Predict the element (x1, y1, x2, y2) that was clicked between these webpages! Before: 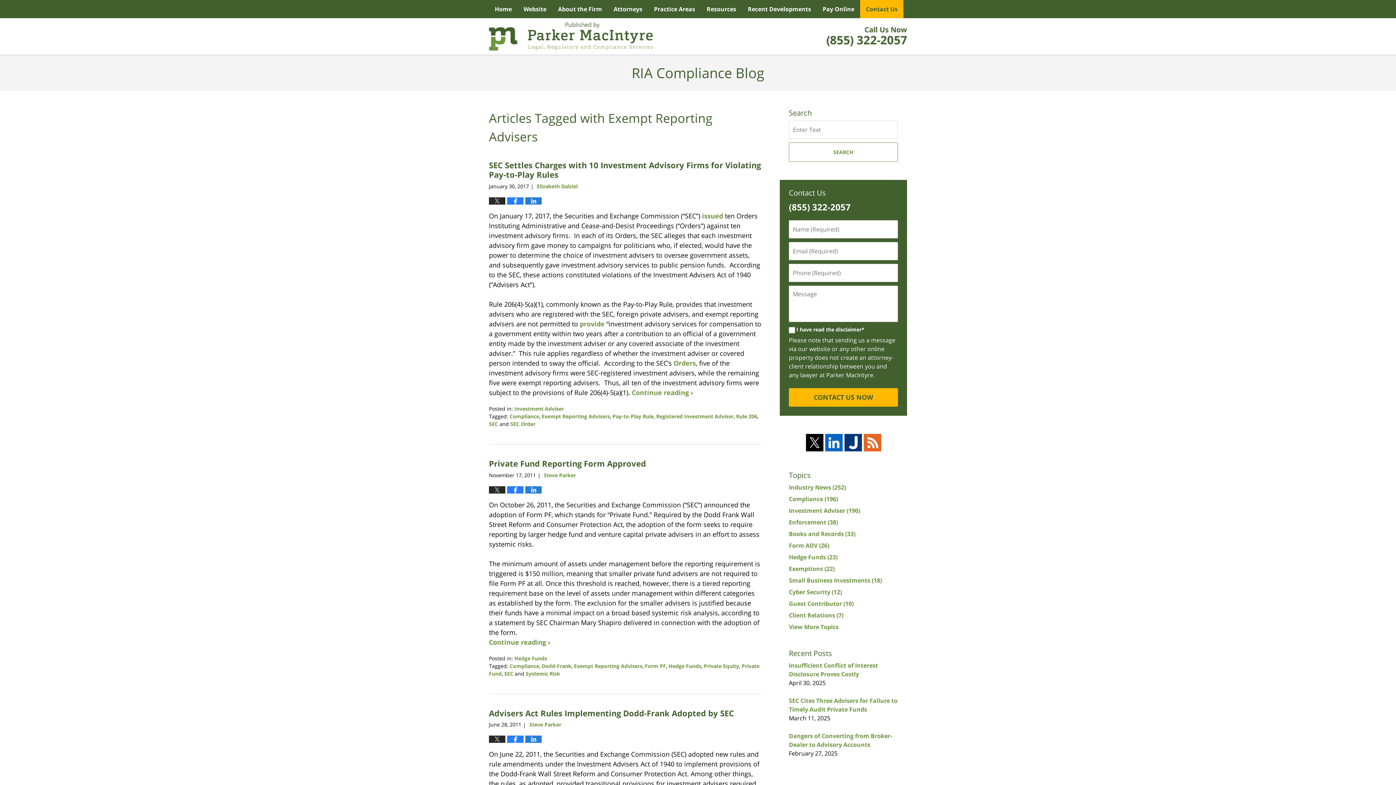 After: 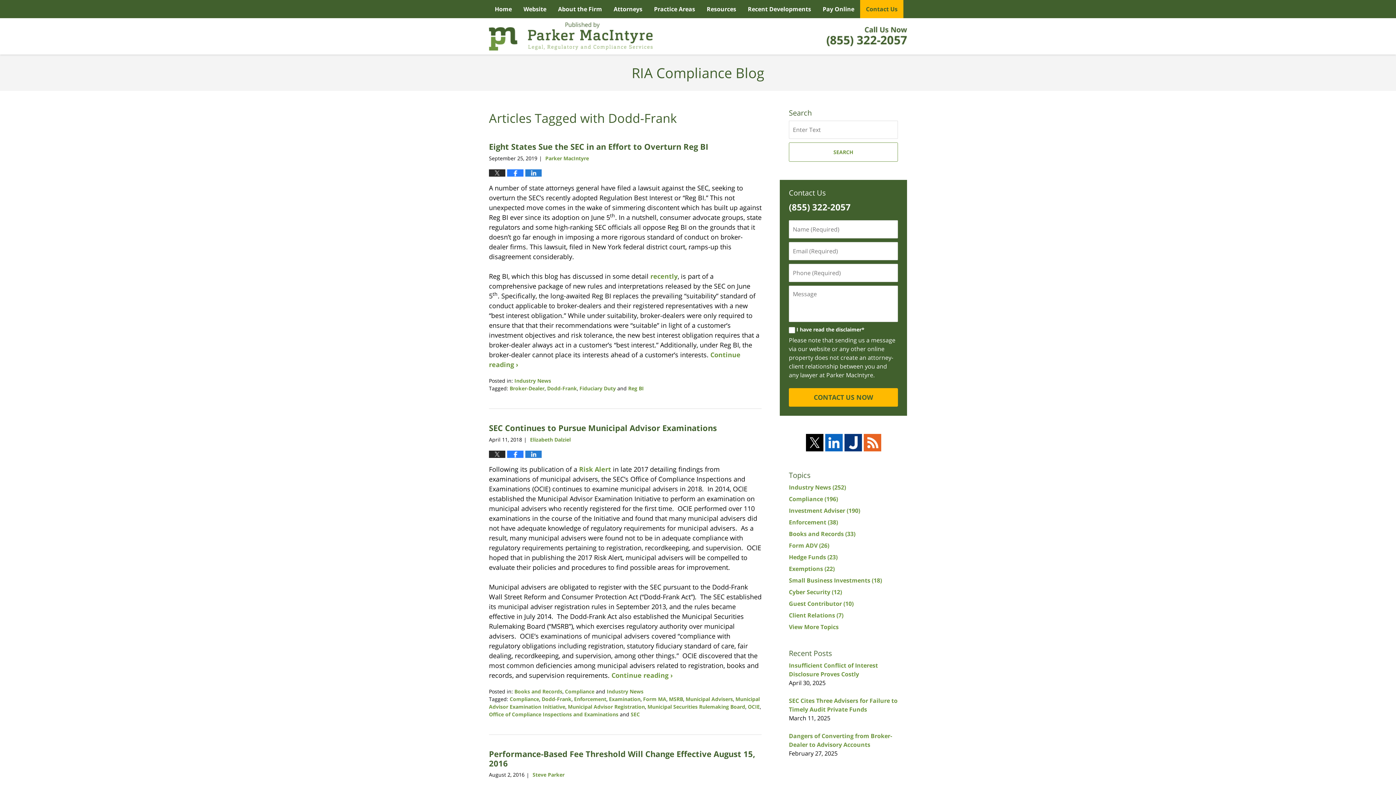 Action: label: Dodd-Frank bbox: (541, 662, 571, 669)